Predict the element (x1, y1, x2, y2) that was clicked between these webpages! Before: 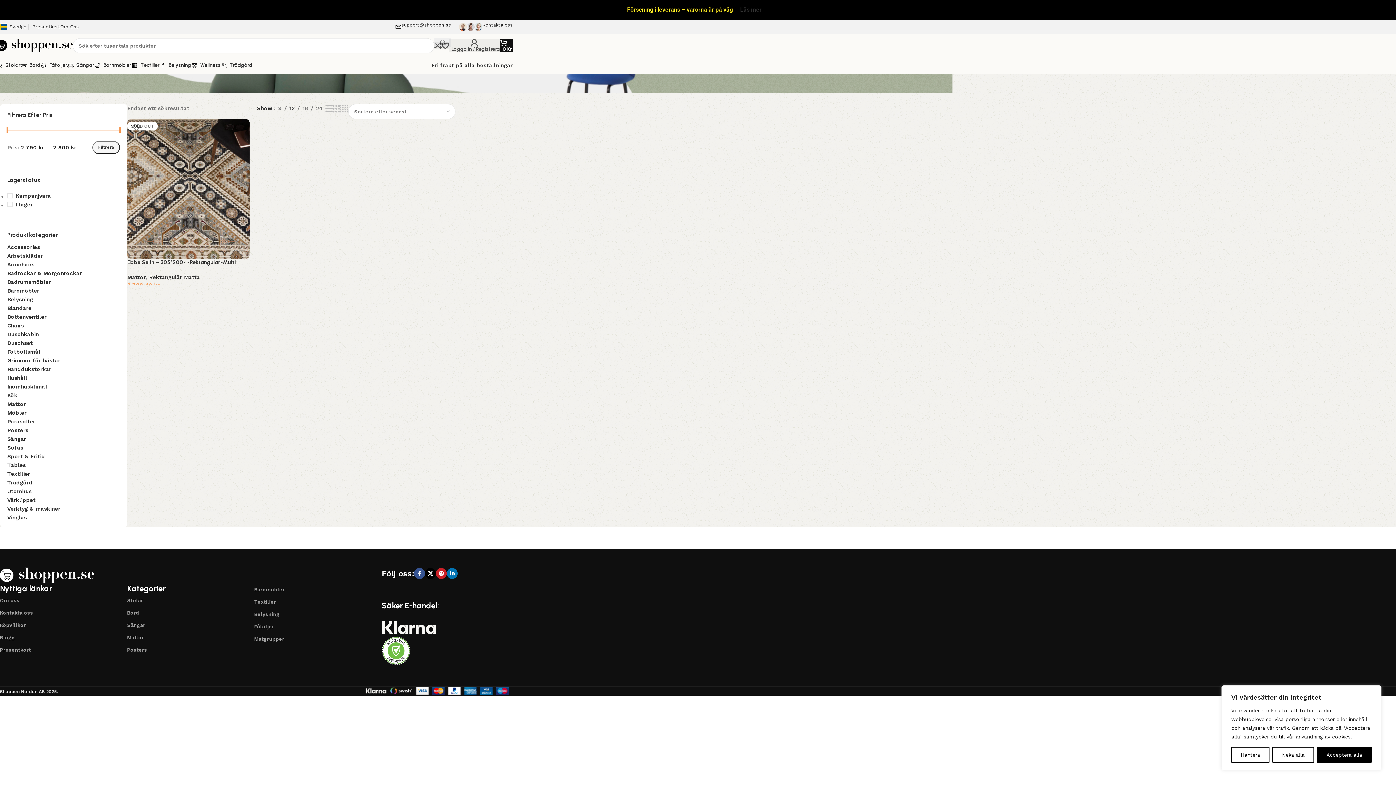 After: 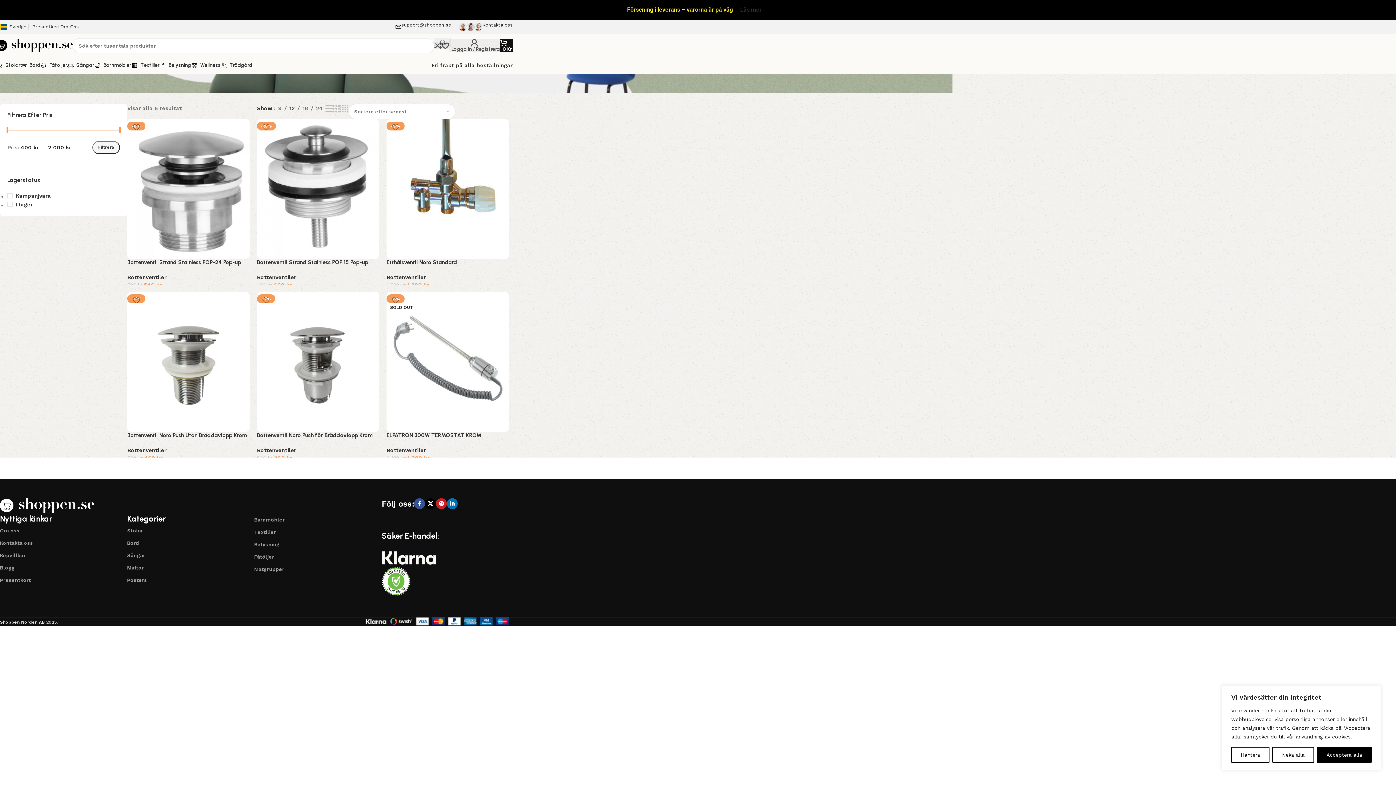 Action: label: Bottenventiler bbox: (7, 312, 120, 321)